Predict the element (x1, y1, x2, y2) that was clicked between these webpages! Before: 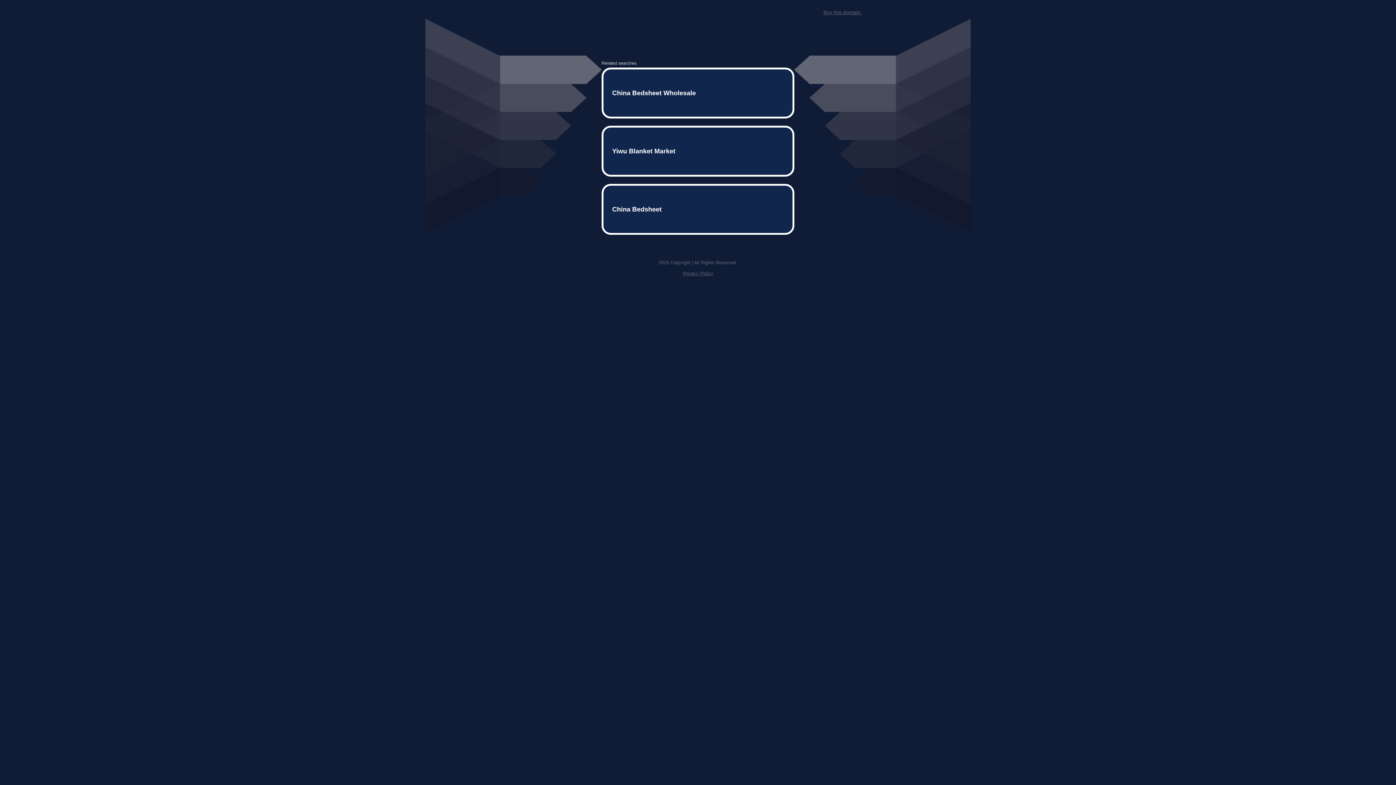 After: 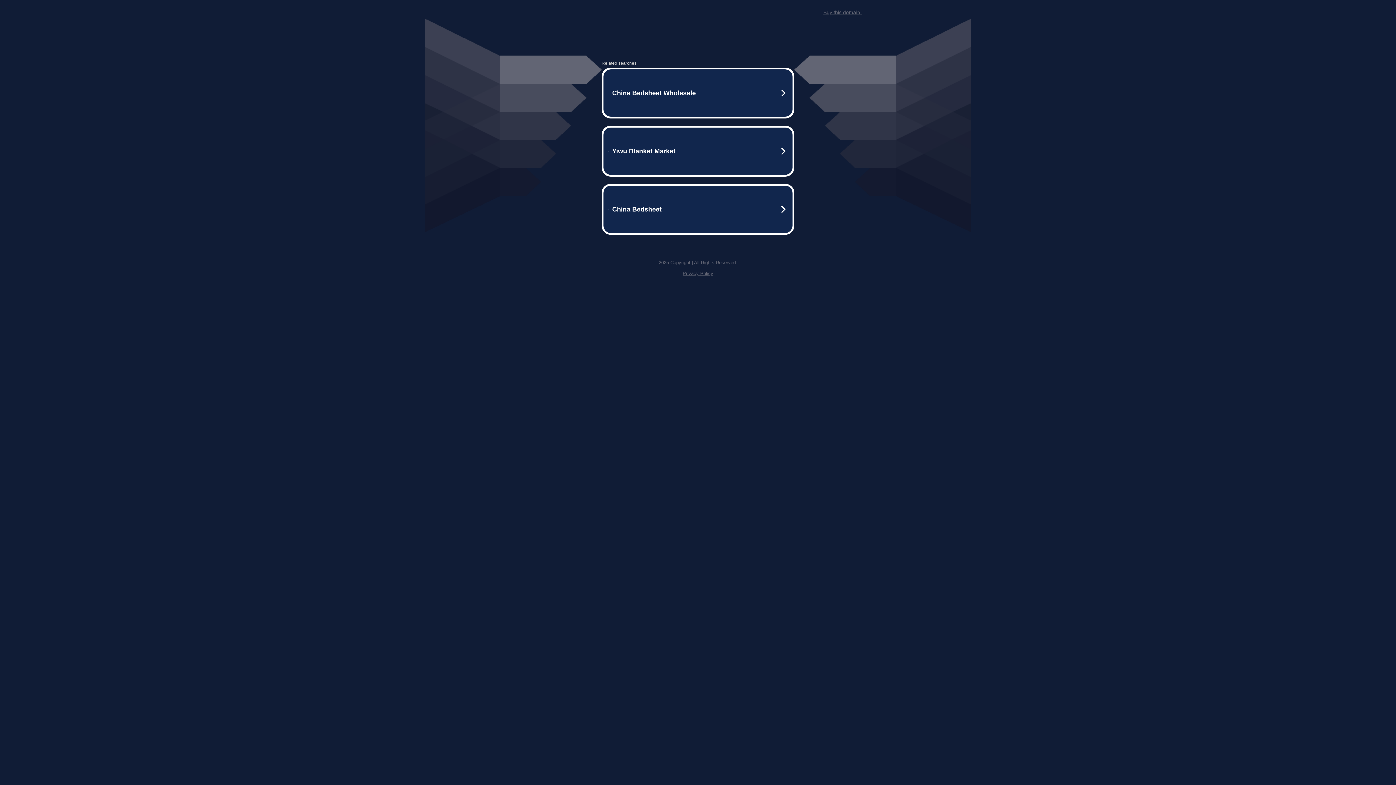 Action: bbox: (682, 259, 713, 264) label: Privacy Policy